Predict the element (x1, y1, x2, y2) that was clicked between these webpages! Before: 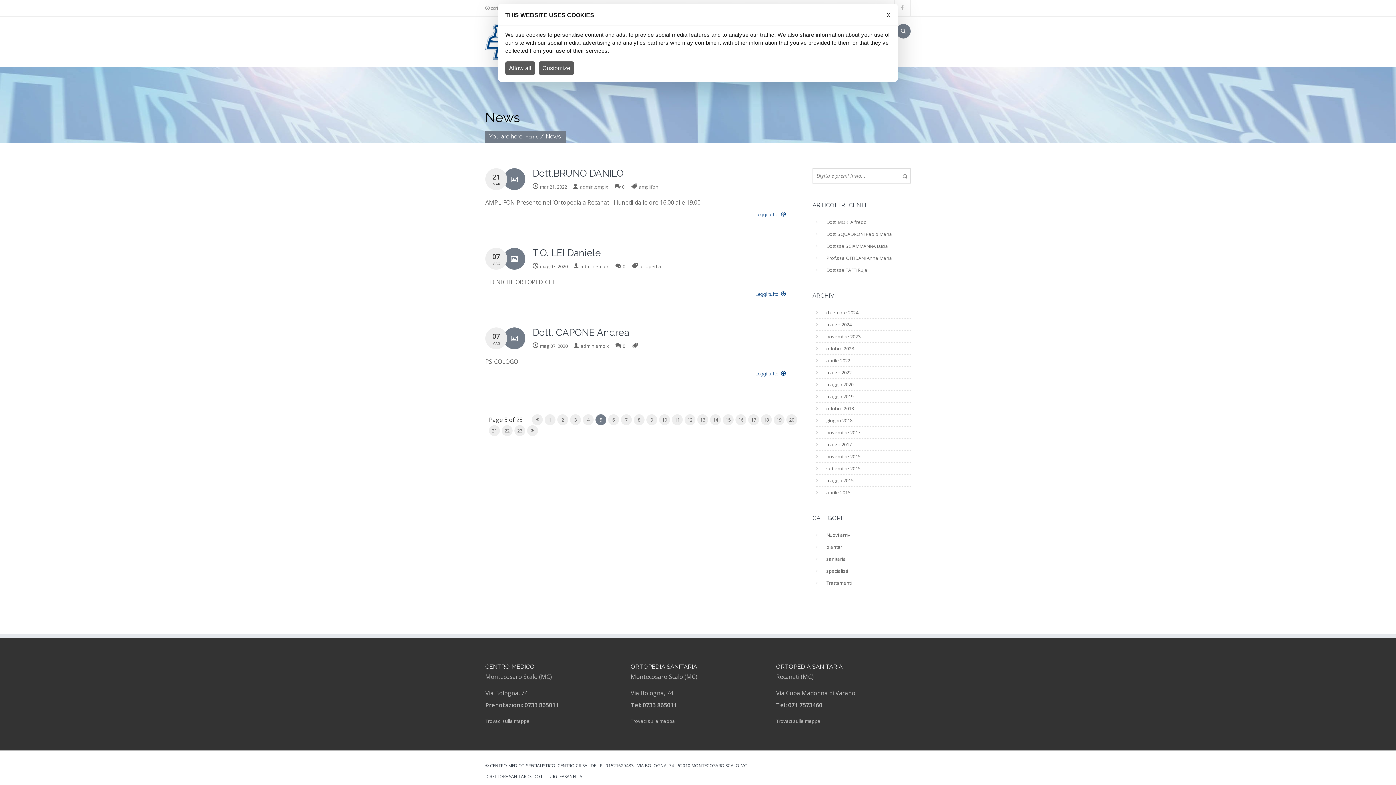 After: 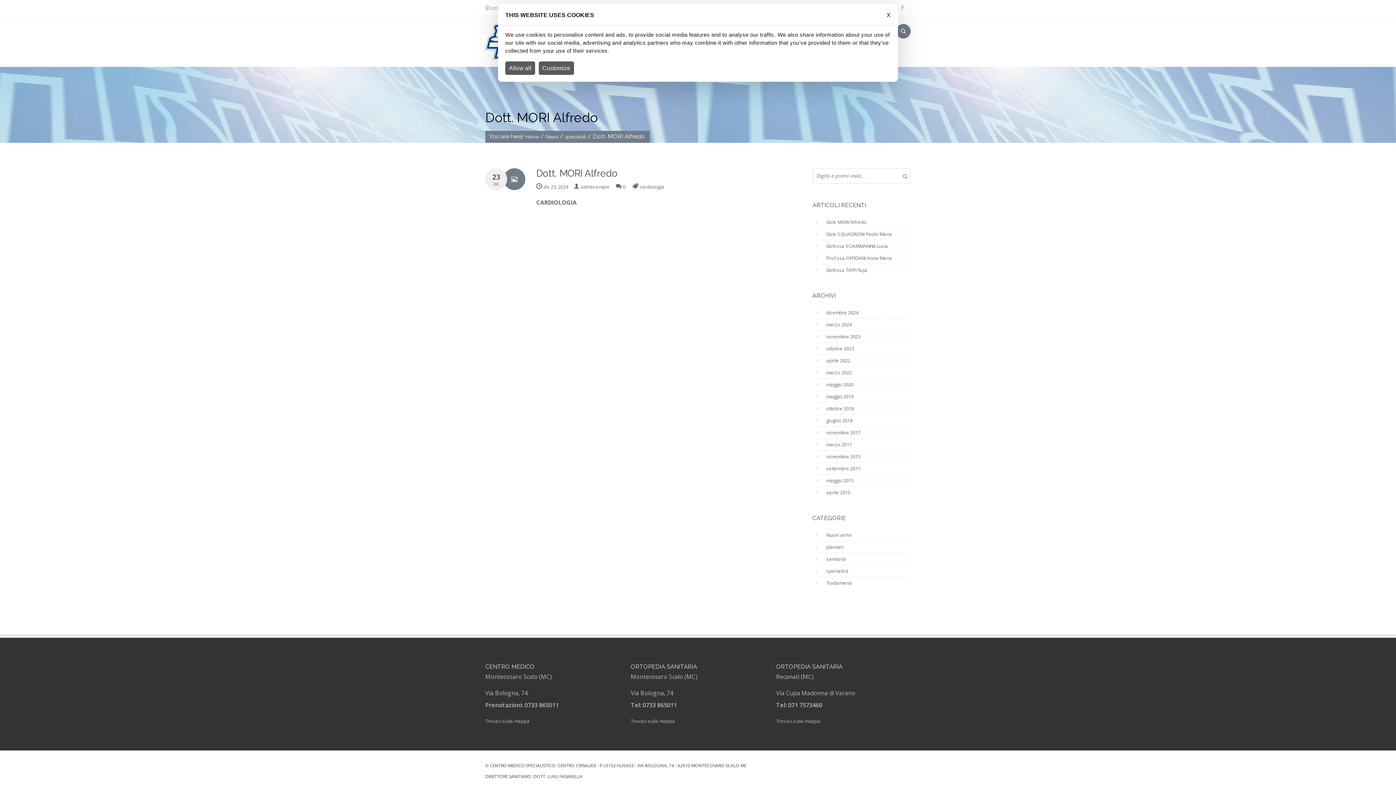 Action: label: Dott. MORI Alfredo bbox: (826, 218, 866, 225)